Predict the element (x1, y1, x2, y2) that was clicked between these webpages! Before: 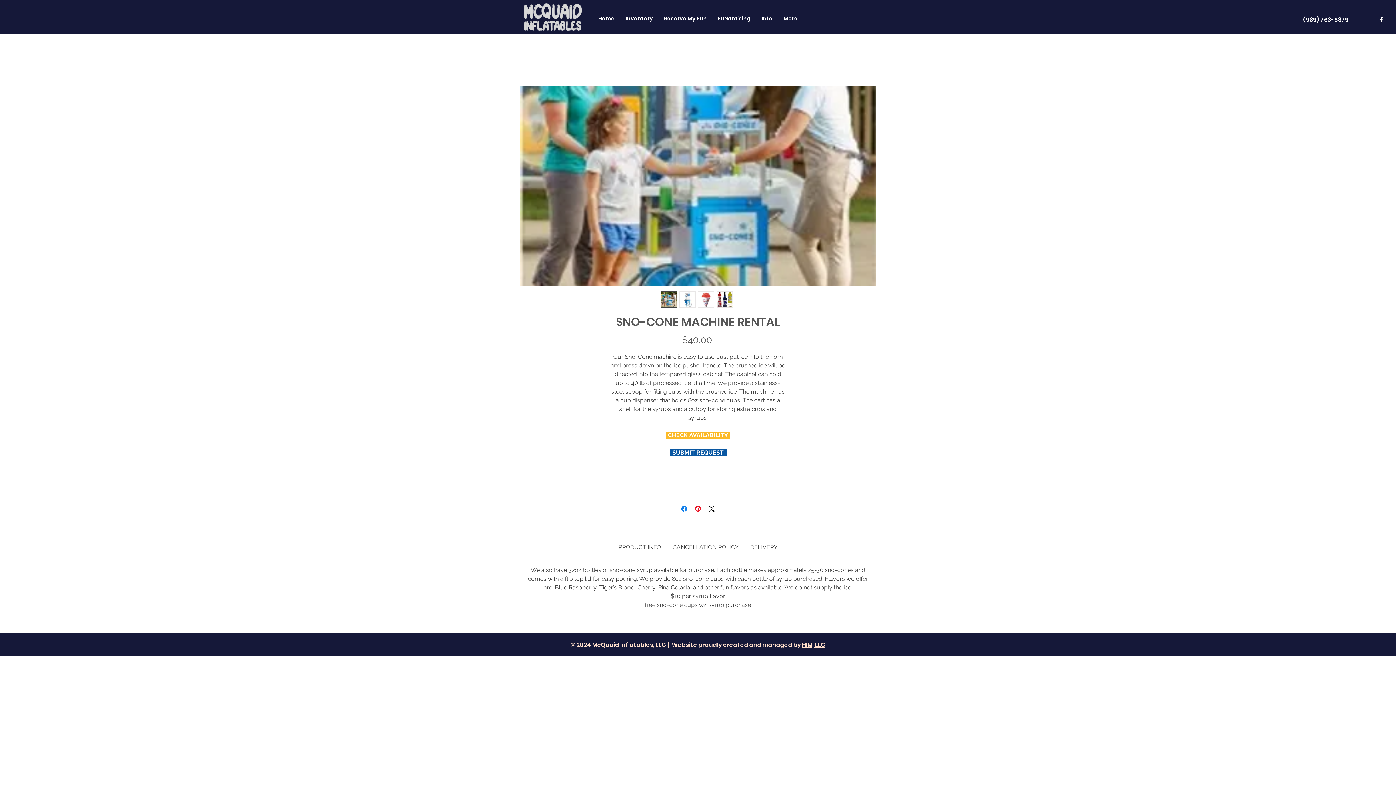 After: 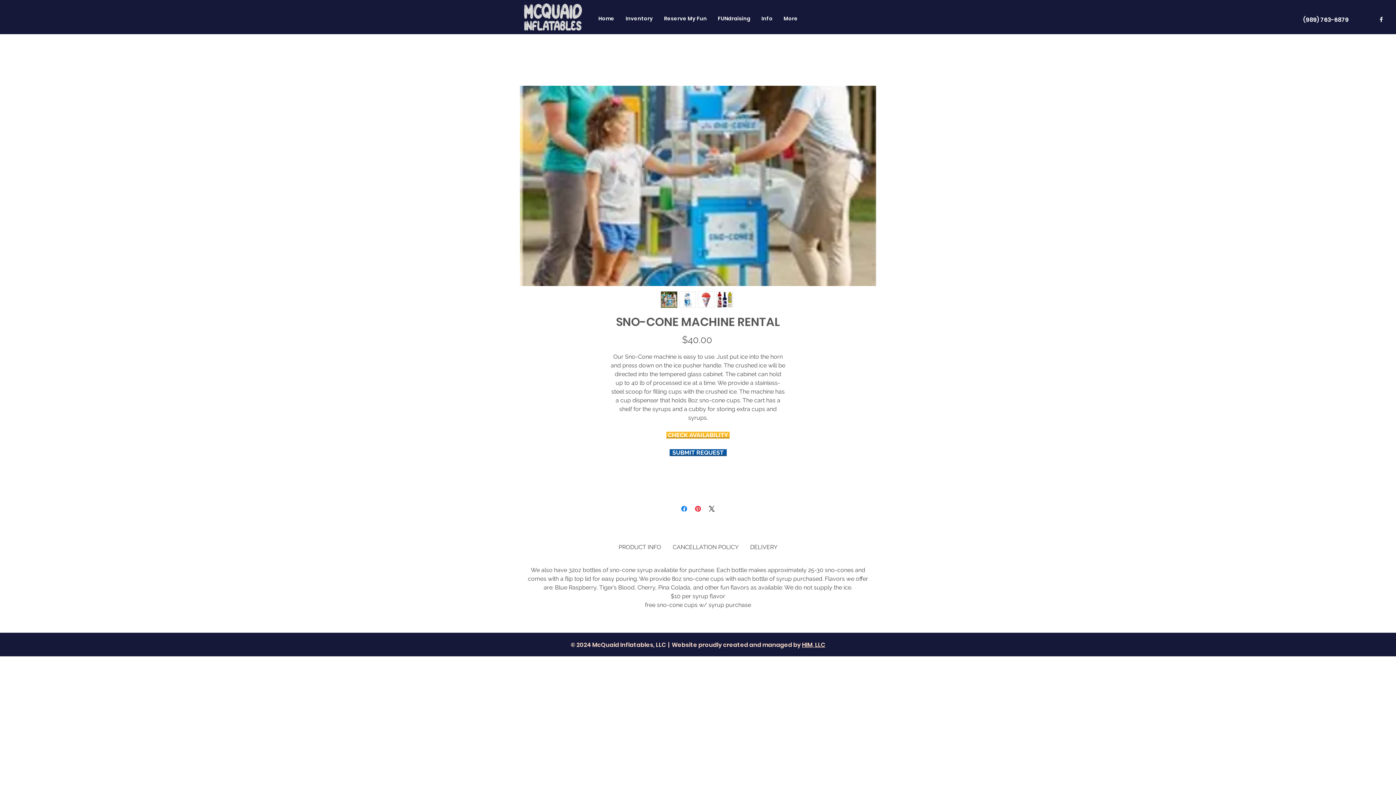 Action: label:   bbox: (728, 432, 729, 438)